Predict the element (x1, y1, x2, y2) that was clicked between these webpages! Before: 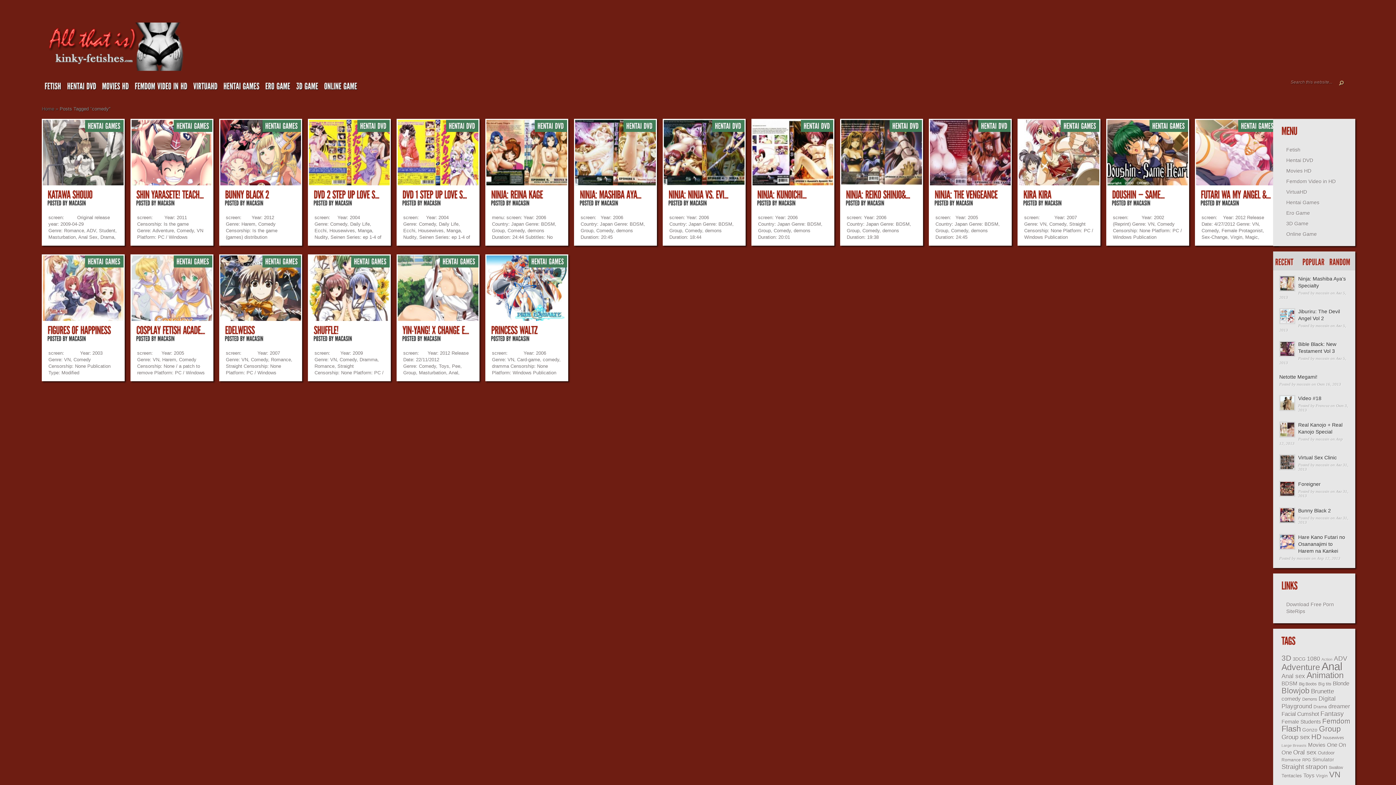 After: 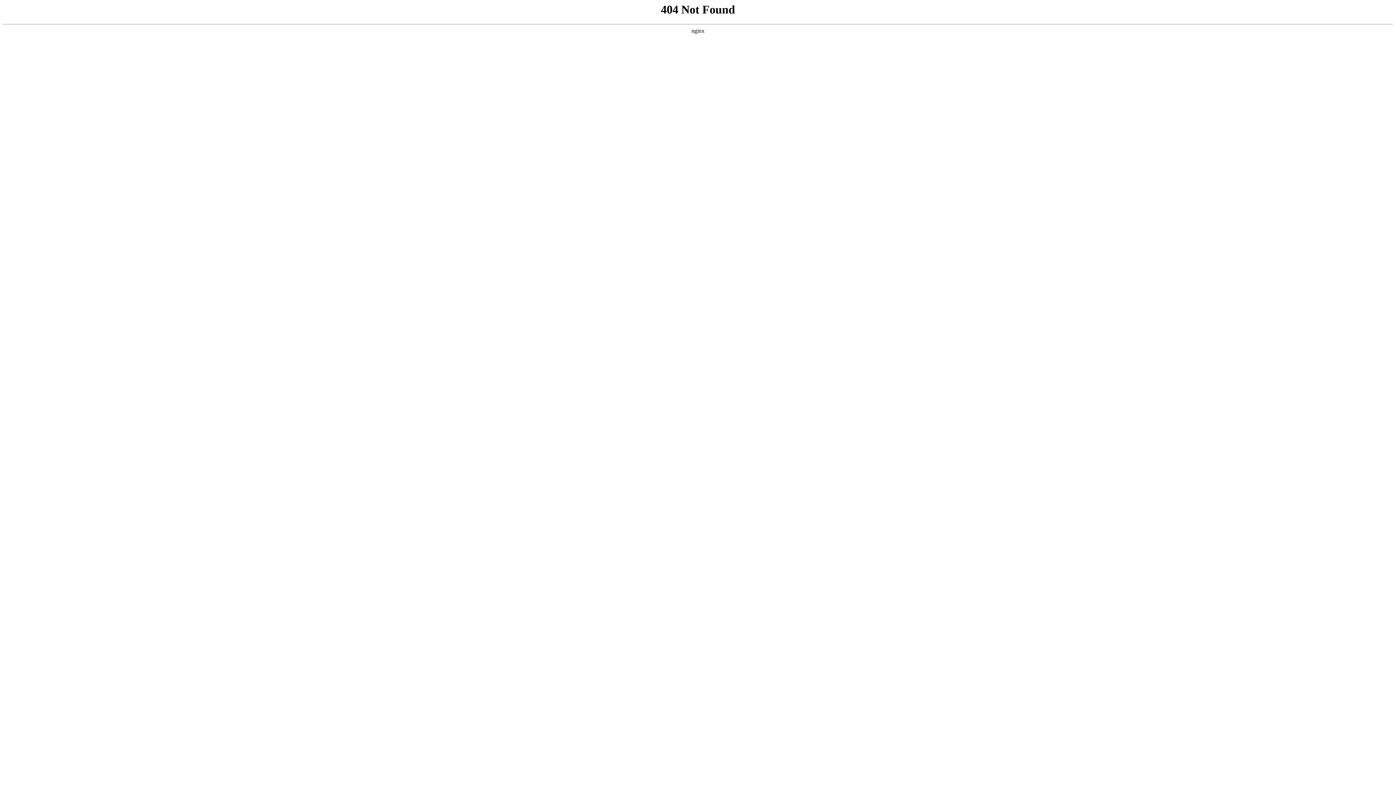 Action: bbox: (1322, 717, 1350, 725) label: Femdom